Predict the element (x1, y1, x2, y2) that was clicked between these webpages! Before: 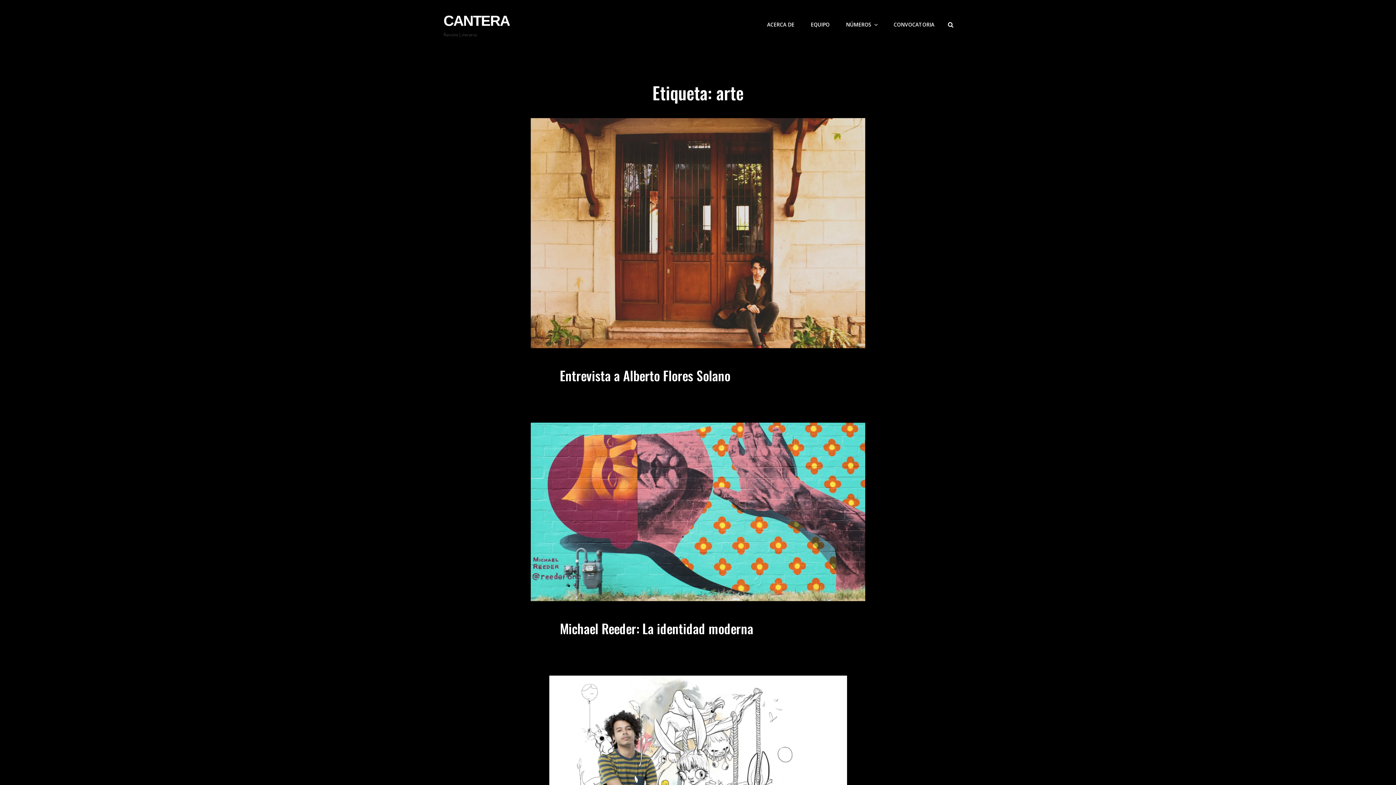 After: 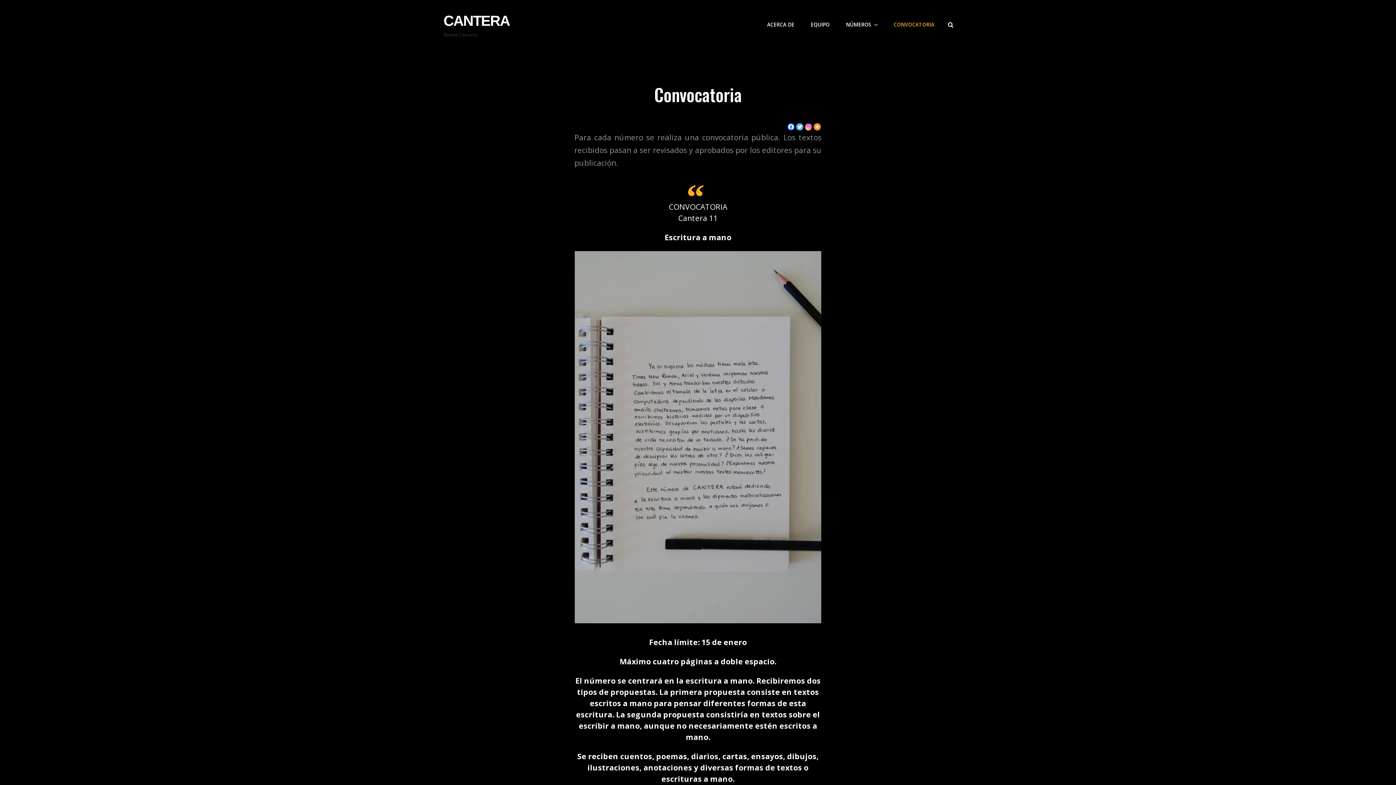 Action: label: CONVOCATORIA bbox: (886, 9, 941, 39)